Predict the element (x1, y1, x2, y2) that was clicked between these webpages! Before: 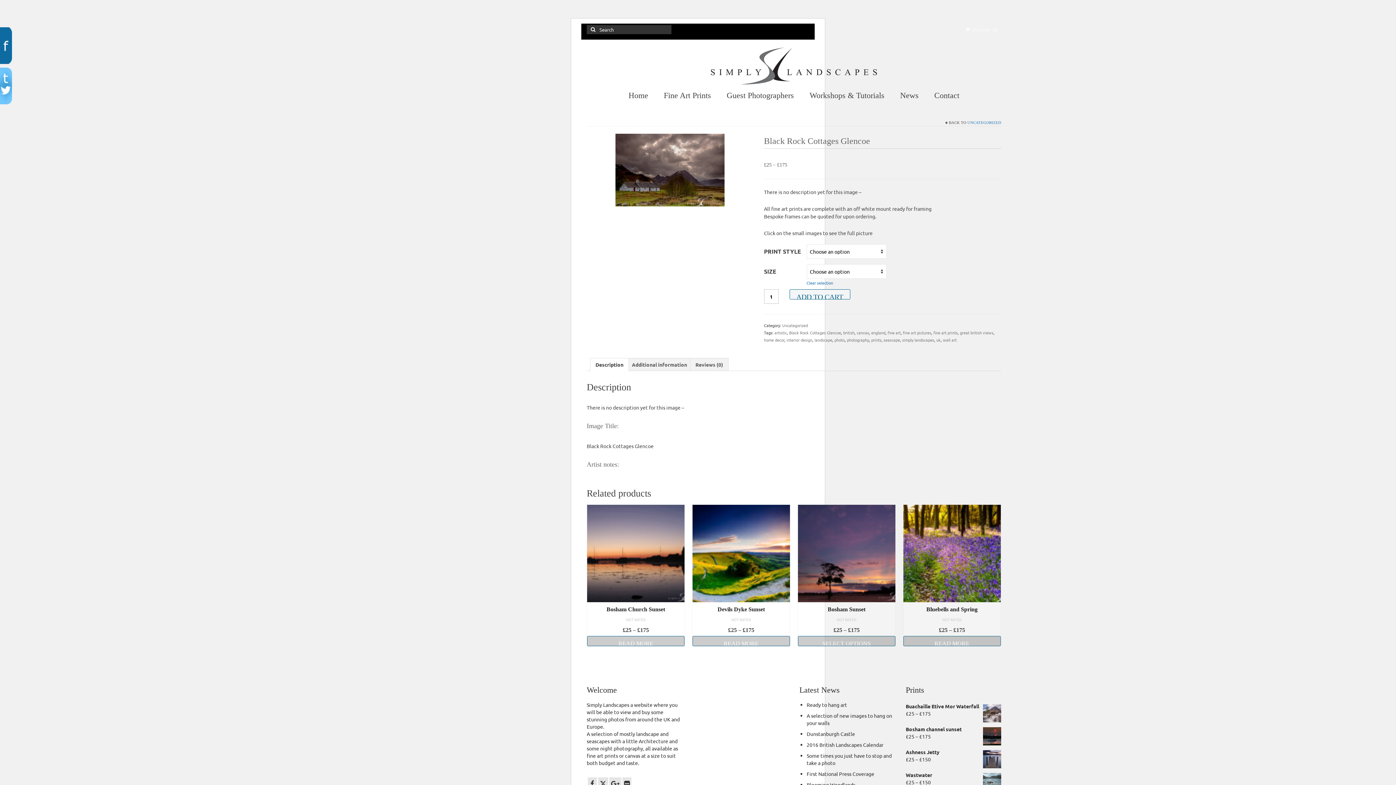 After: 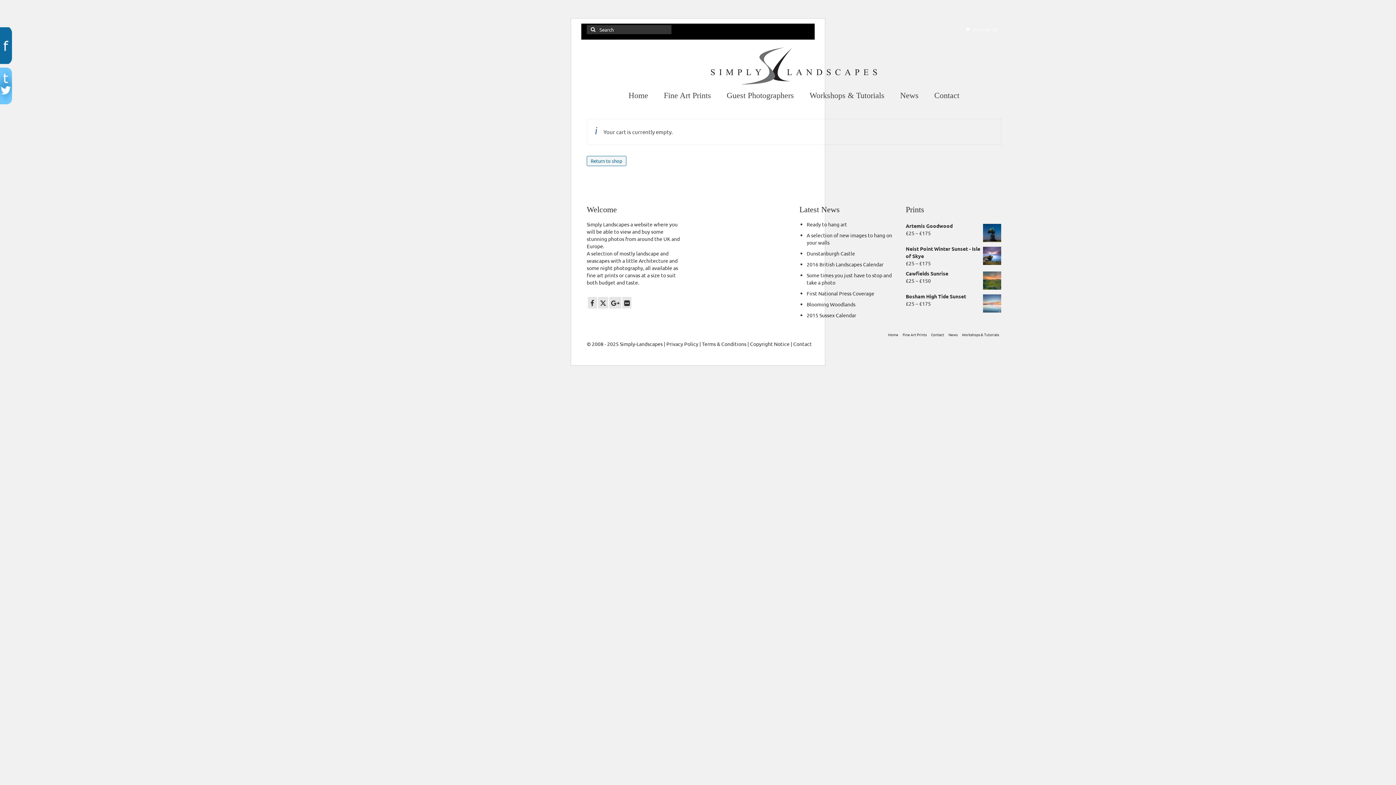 Action: bbox: (962, 23, 1001, 36) label:  Your Cart - £0